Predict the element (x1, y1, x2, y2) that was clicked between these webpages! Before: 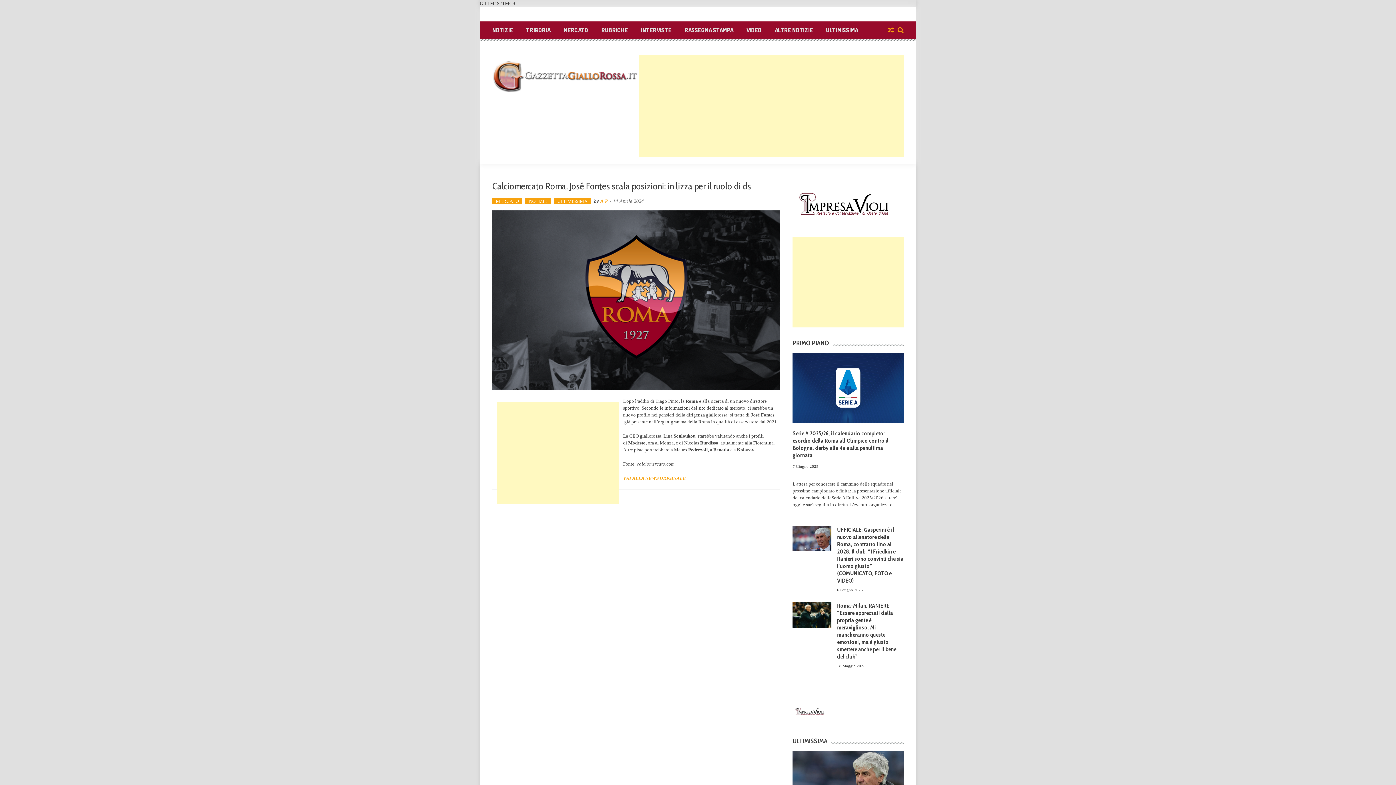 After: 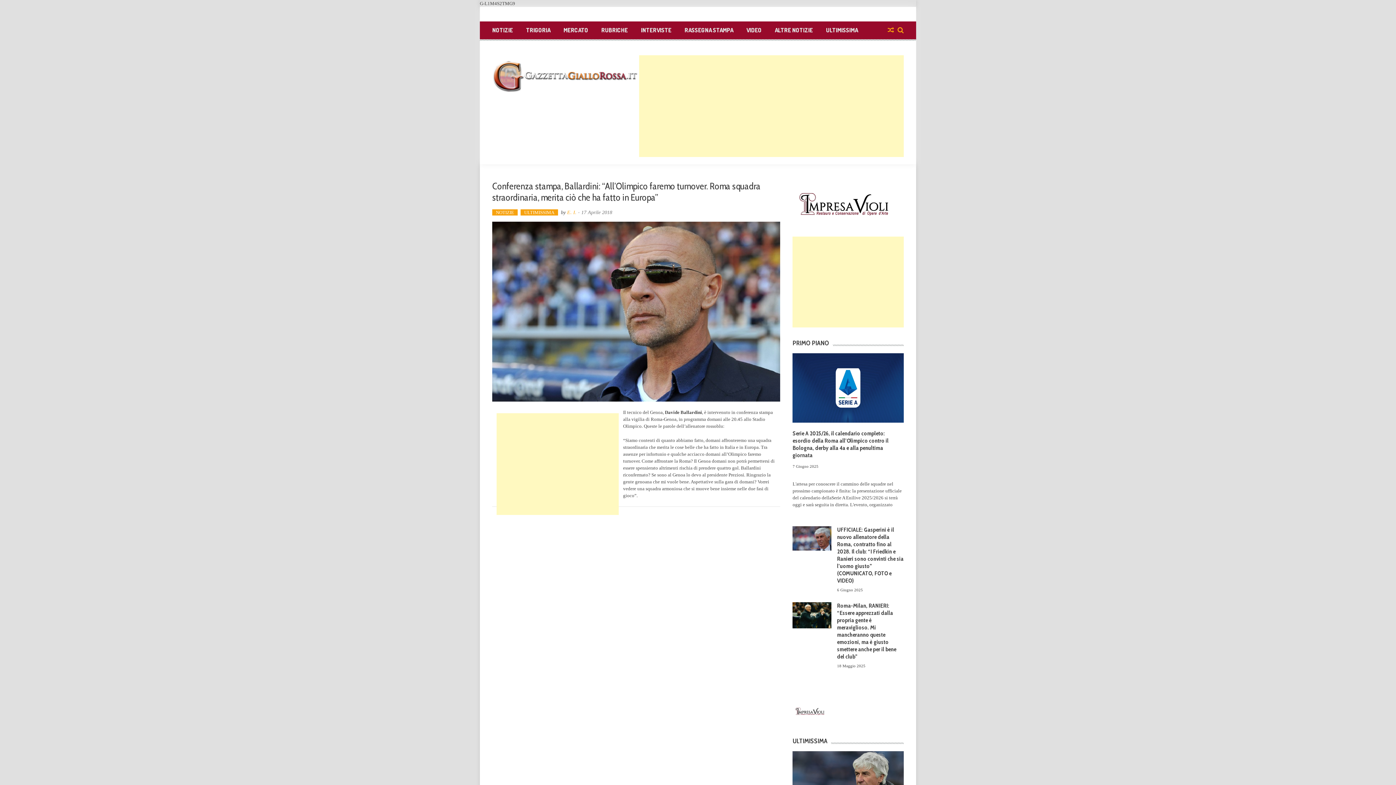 Action: bbox: (888, 28, 894, 33)